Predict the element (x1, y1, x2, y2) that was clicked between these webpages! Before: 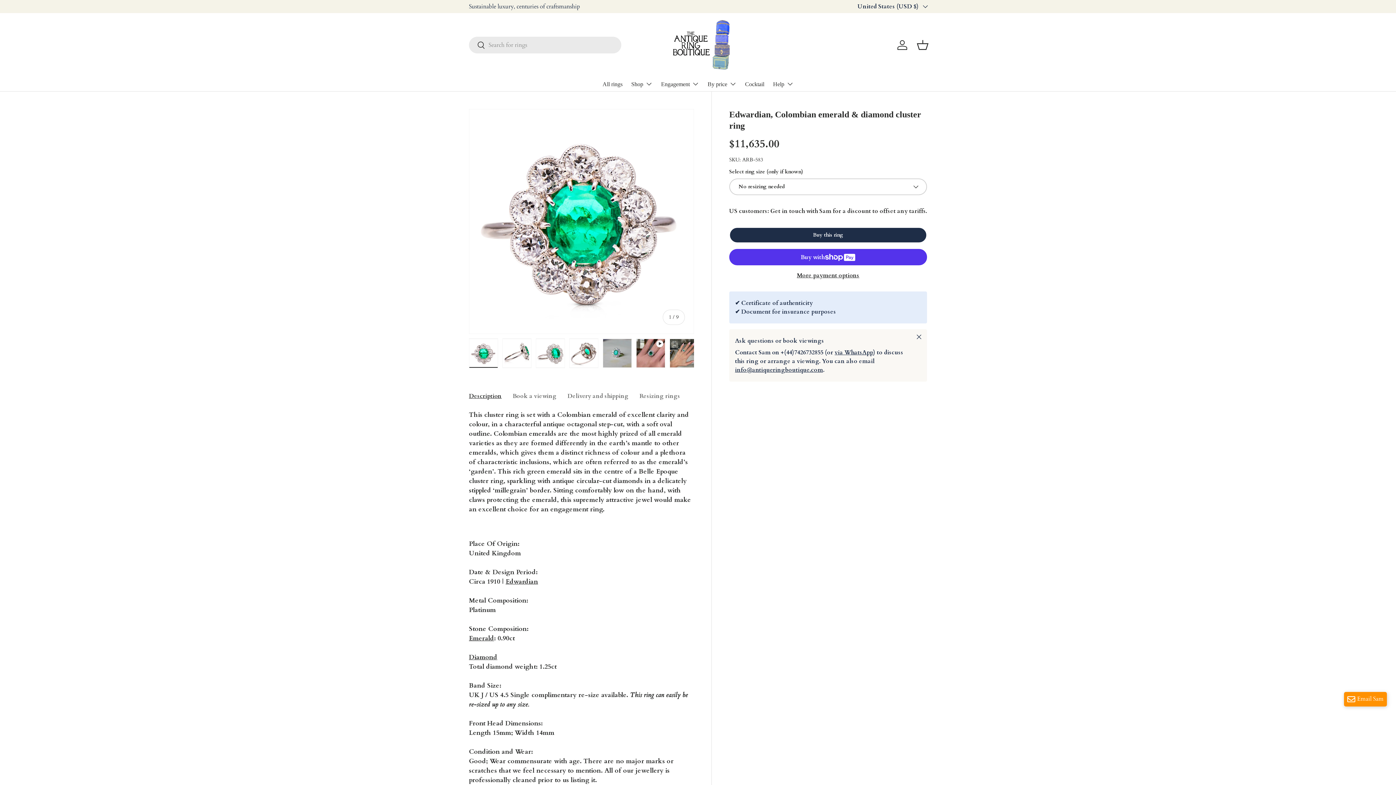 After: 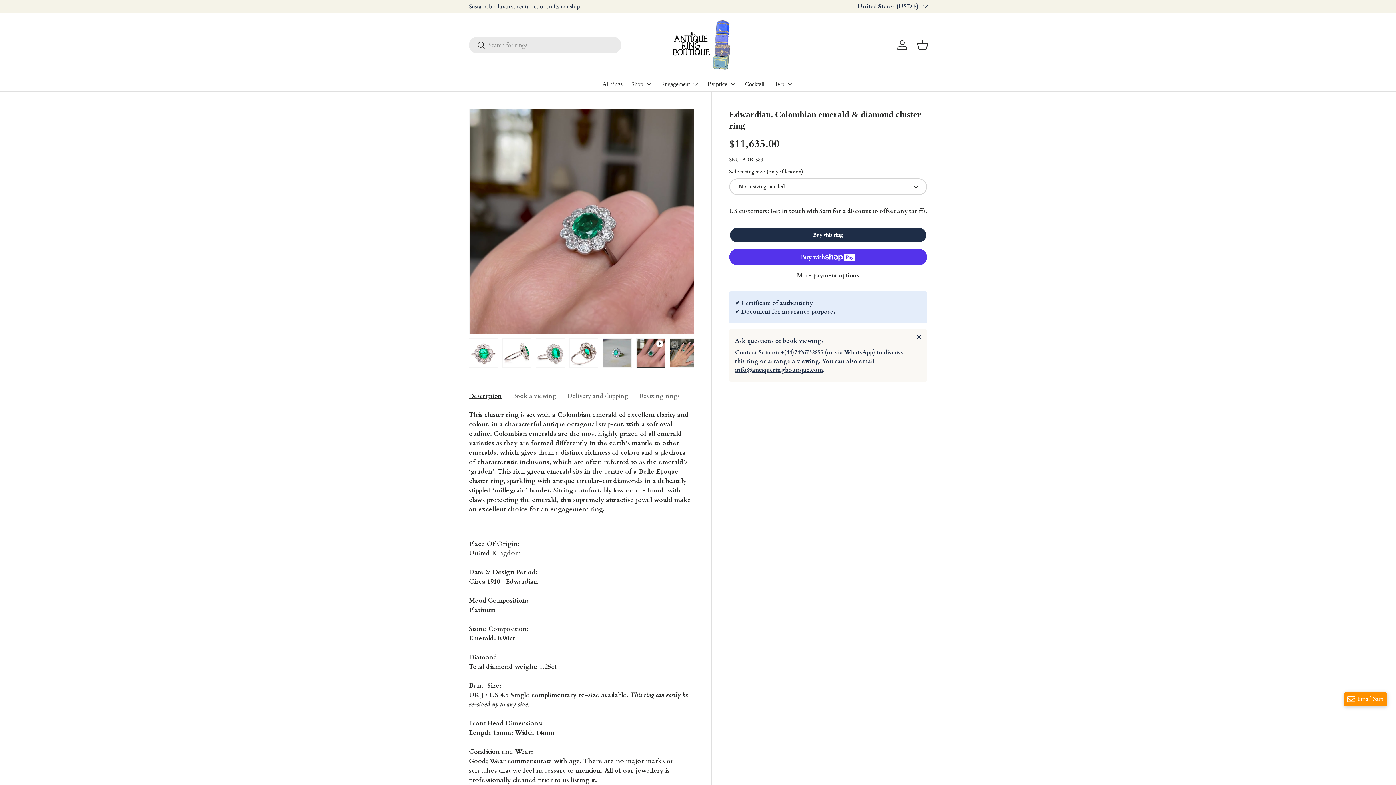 Action: bbox: (636, 338, 665, 368) label: Play video 1 in gallery view